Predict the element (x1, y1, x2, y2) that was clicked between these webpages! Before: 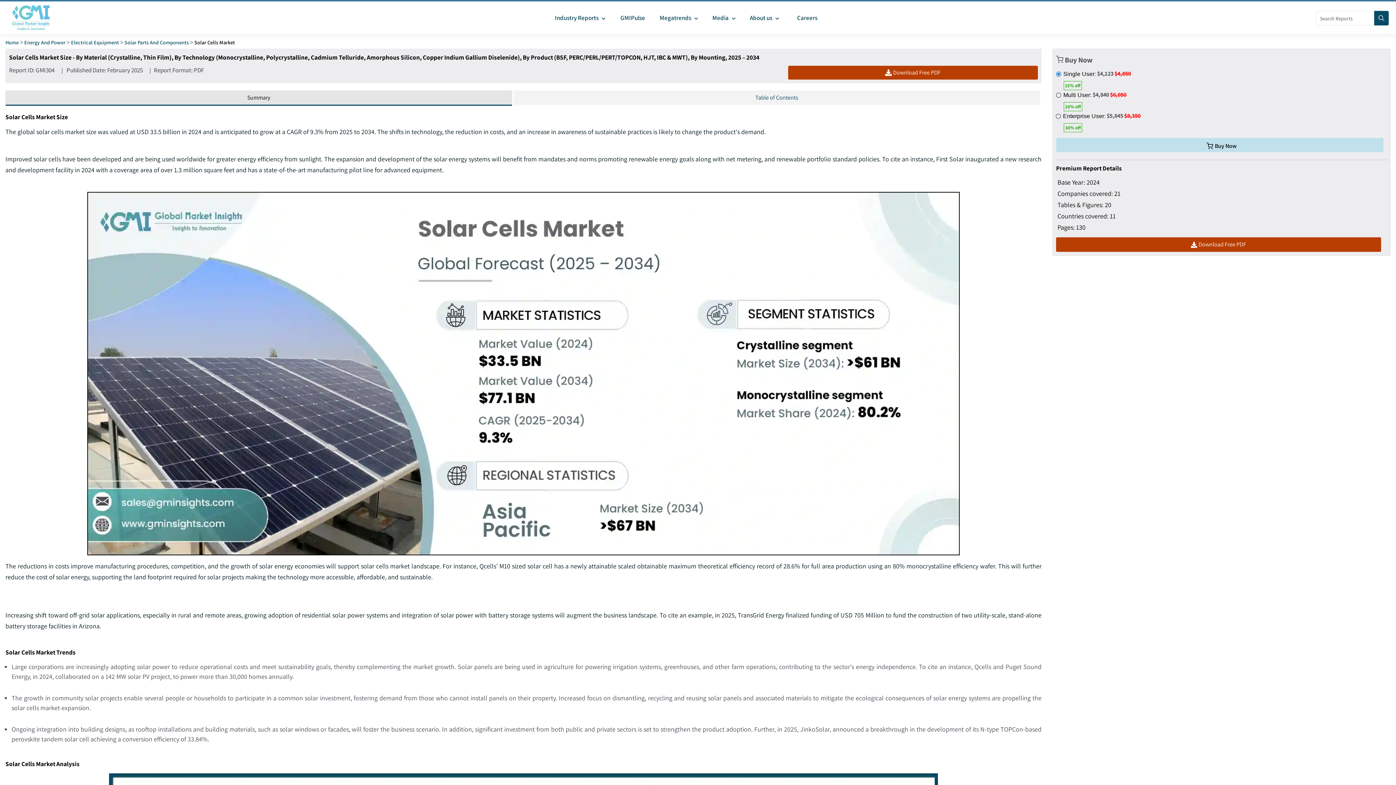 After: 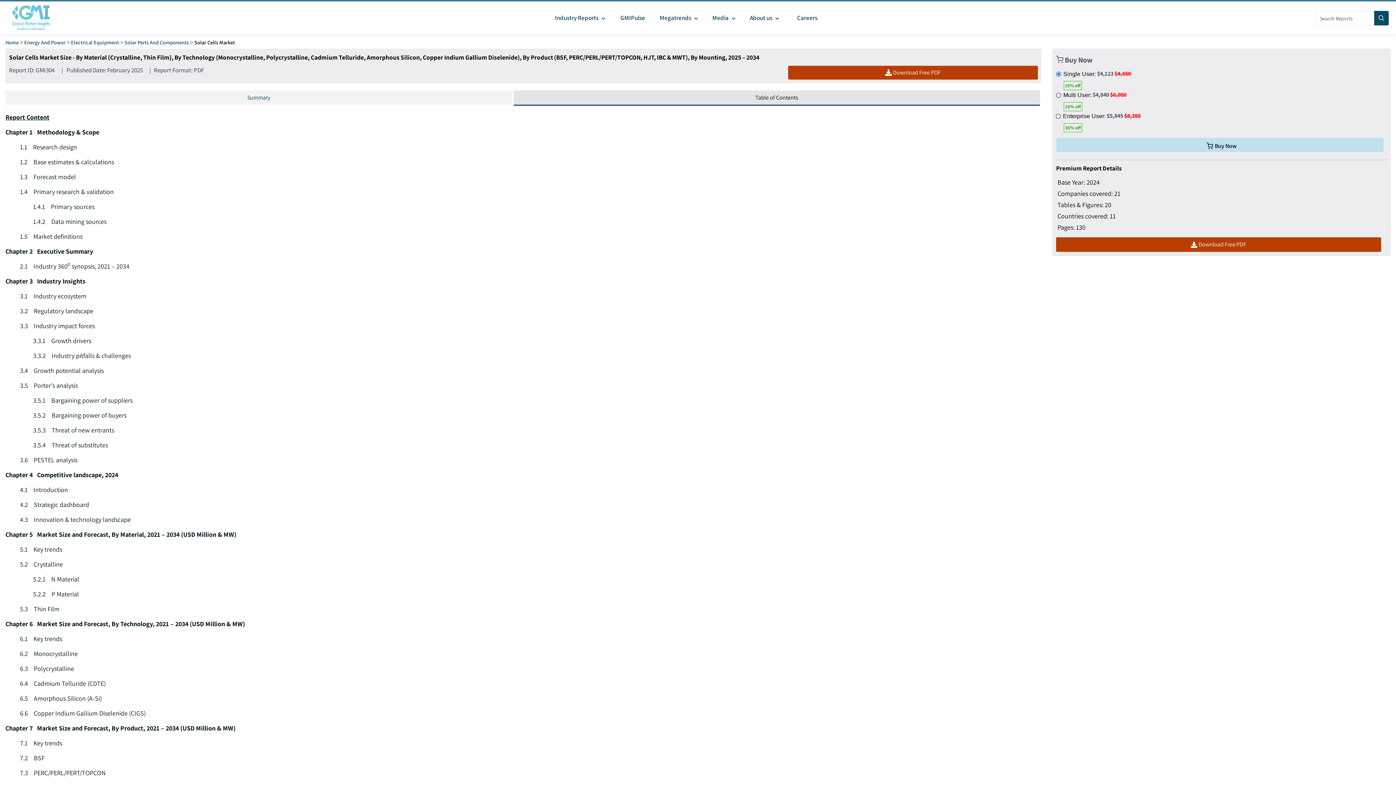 Action: bbox: (513, 90, 1040, 105) label: Table of Contents